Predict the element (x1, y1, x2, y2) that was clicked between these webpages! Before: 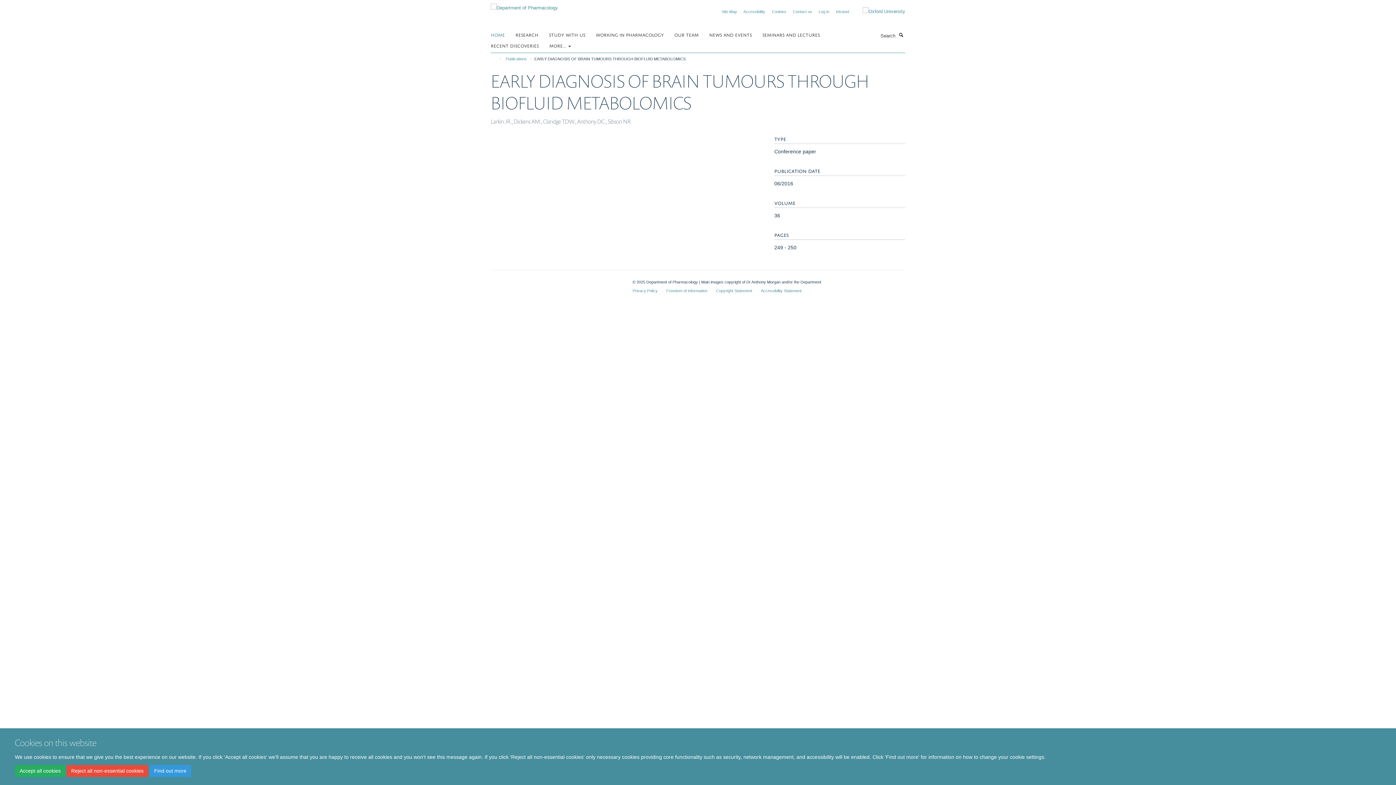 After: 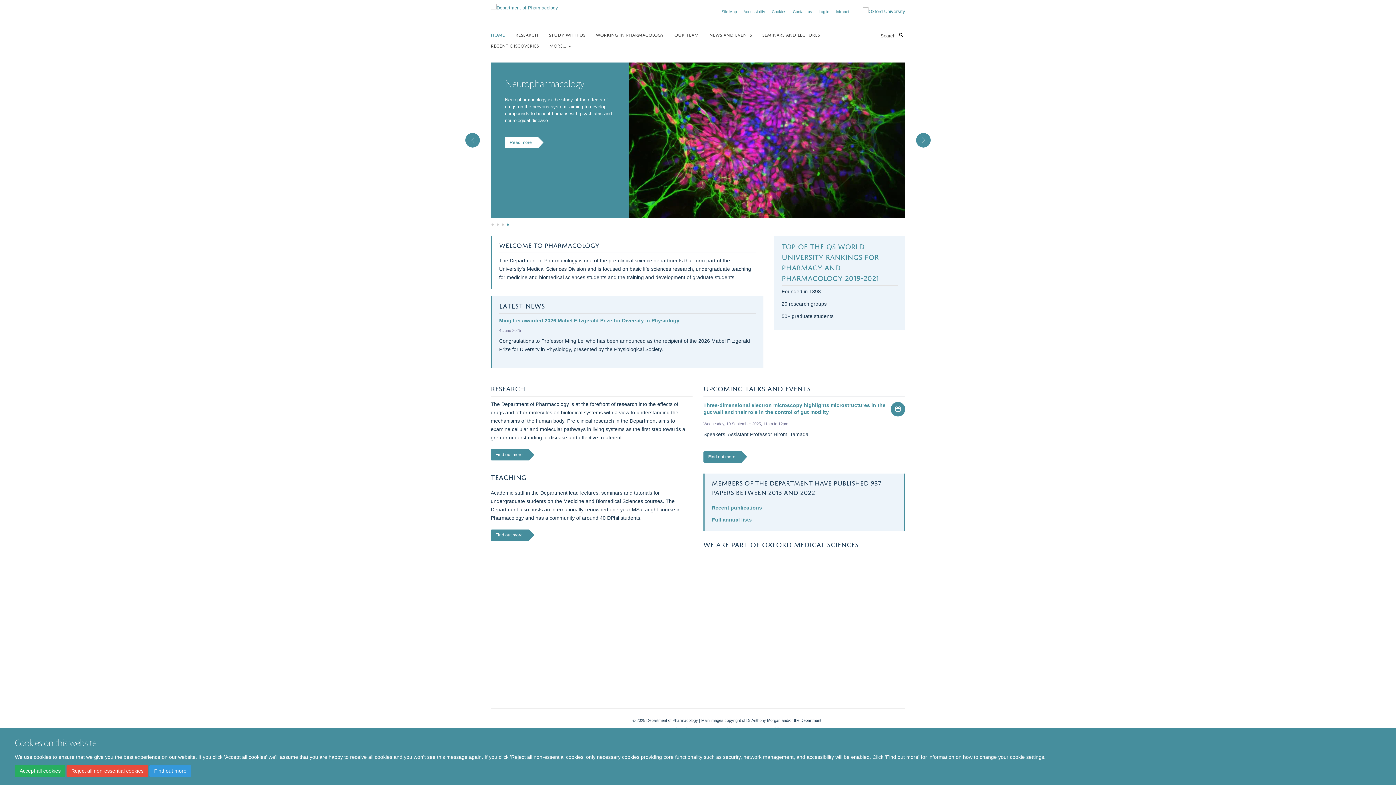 Action: bbox: (490, 2, 558, 8)